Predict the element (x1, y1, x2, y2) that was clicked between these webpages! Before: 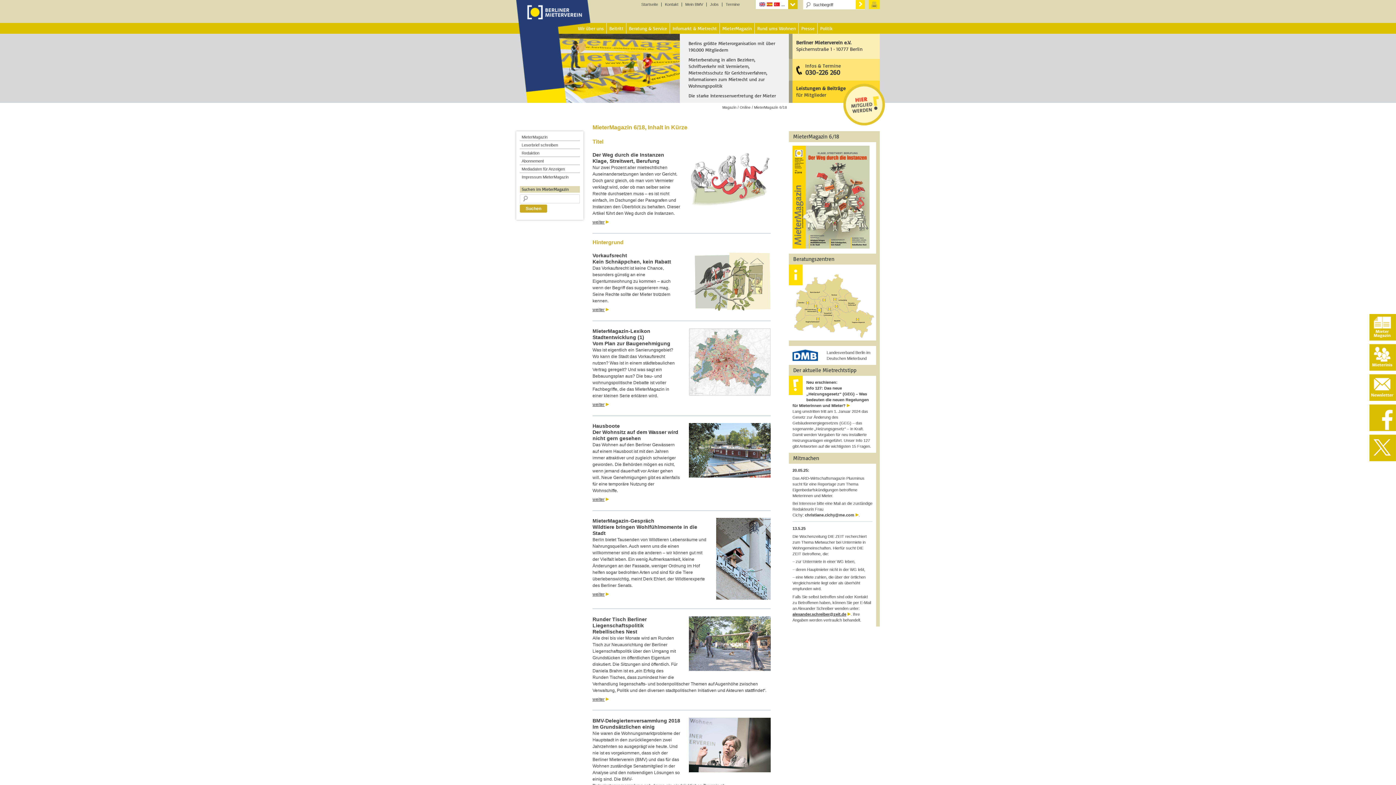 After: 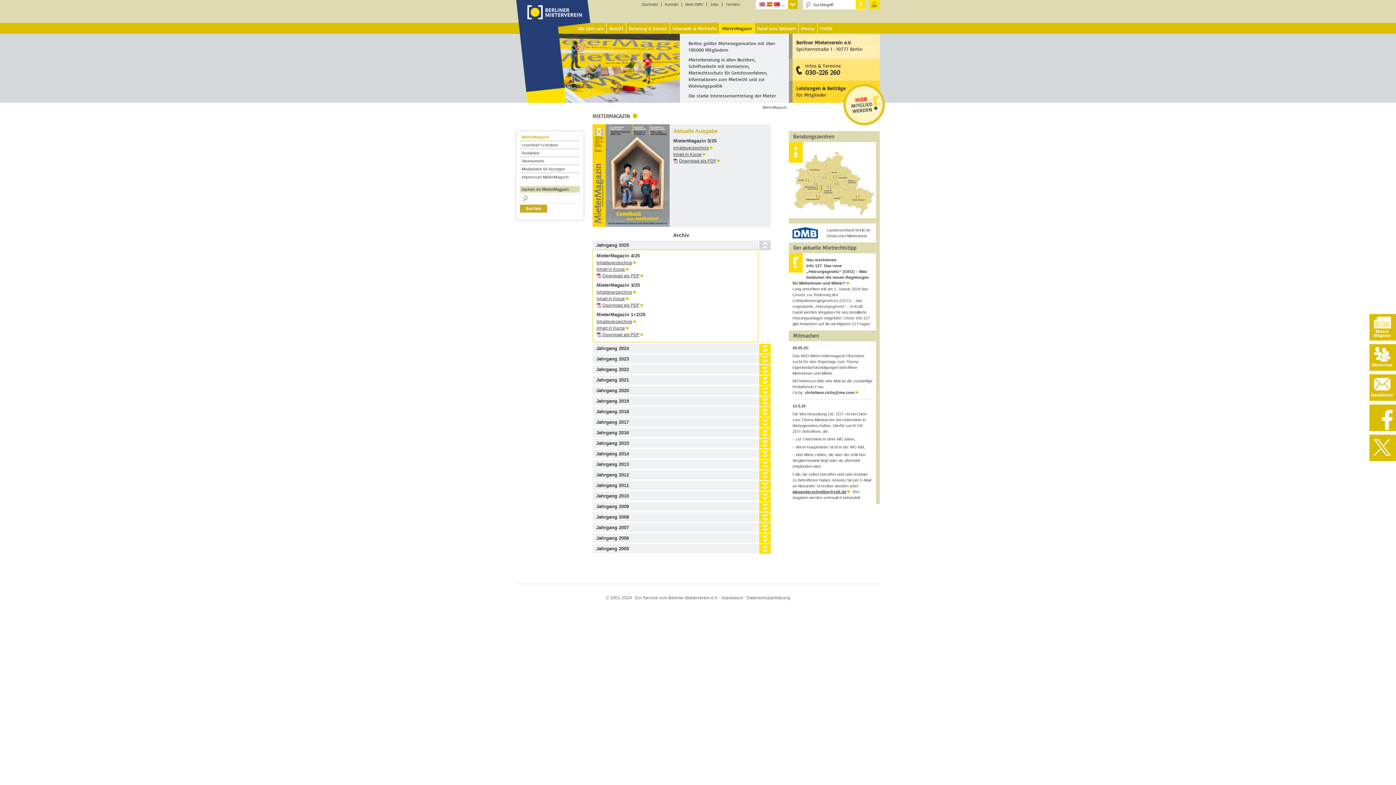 Action: bbox: (722, 105, 736, 109) label: Magazin